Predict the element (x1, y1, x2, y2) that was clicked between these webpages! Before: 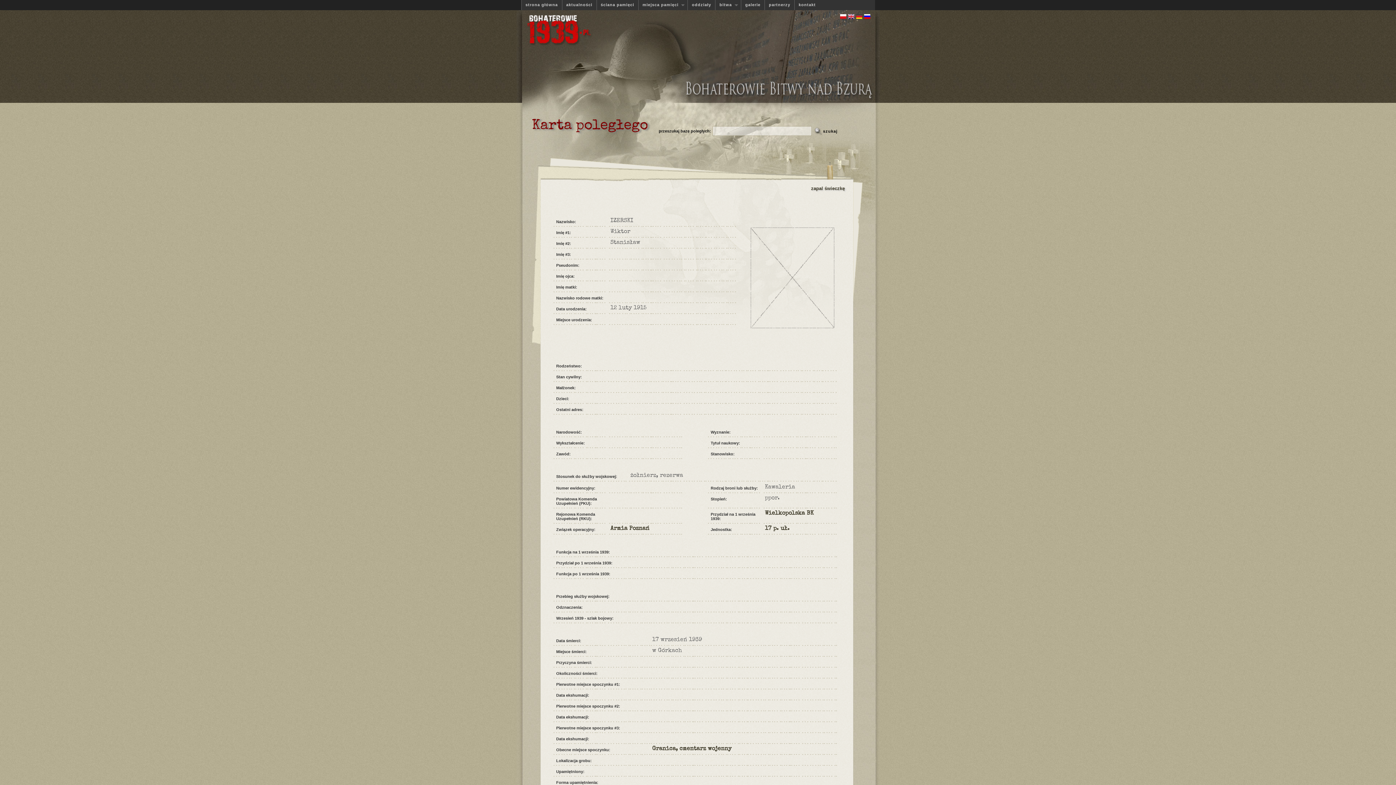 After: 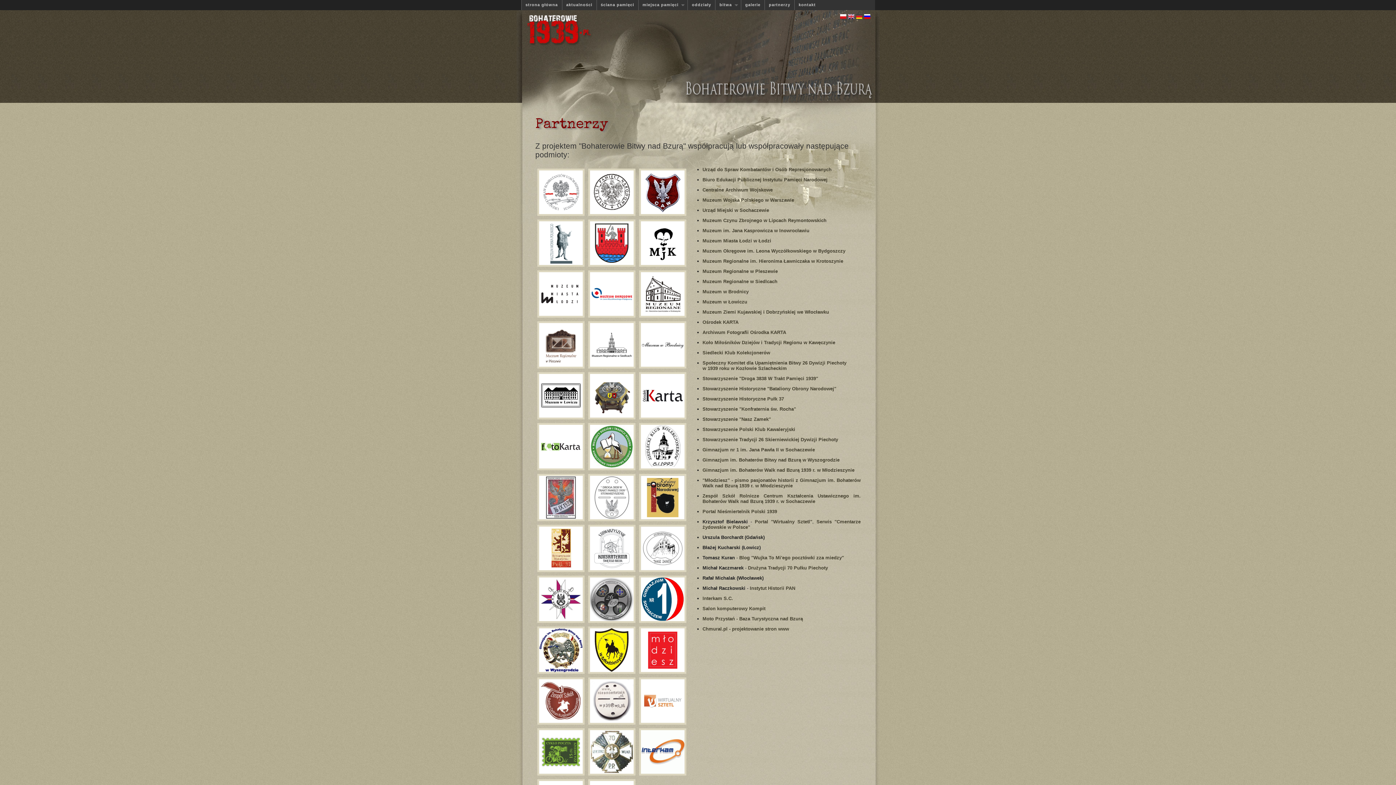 Action: label: partnerzy bbox: (764, 0, 794, 10)